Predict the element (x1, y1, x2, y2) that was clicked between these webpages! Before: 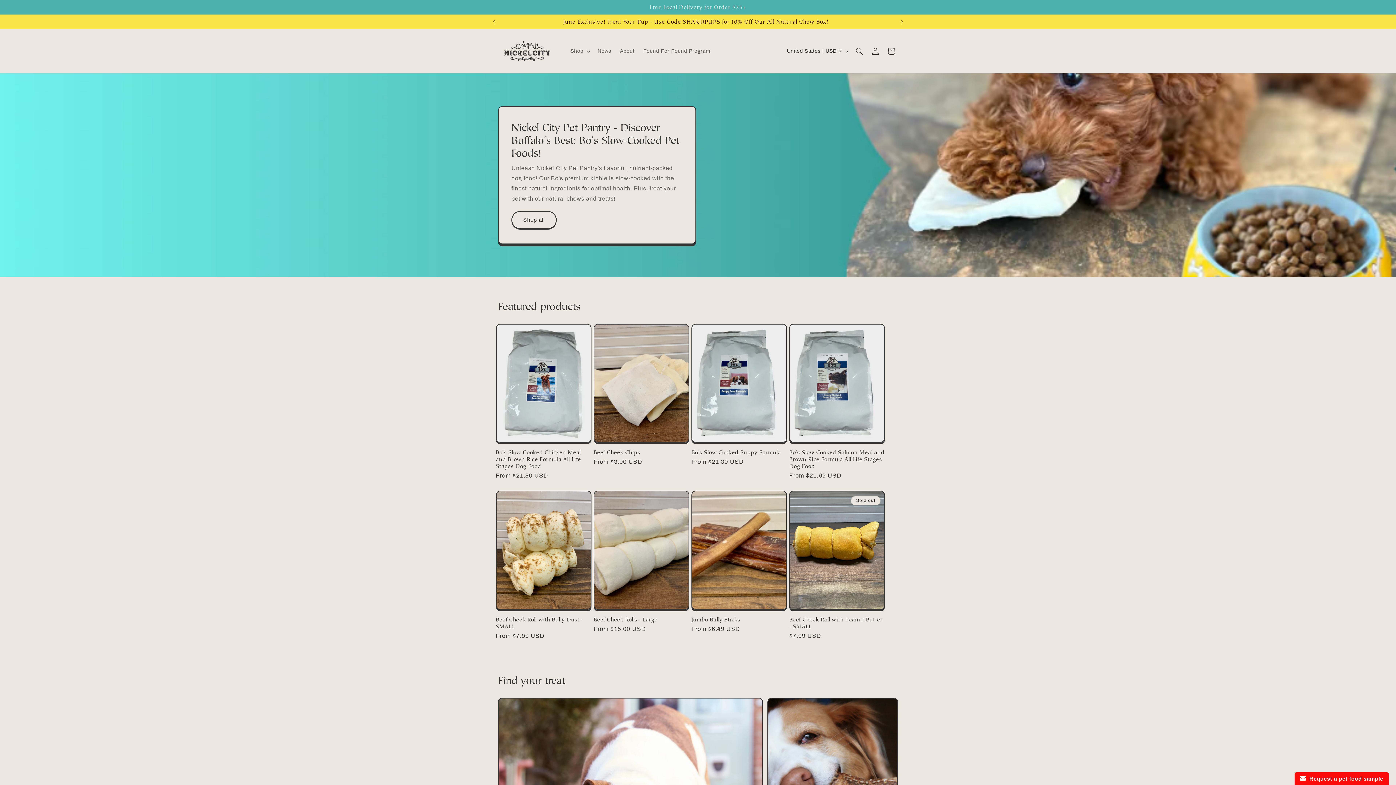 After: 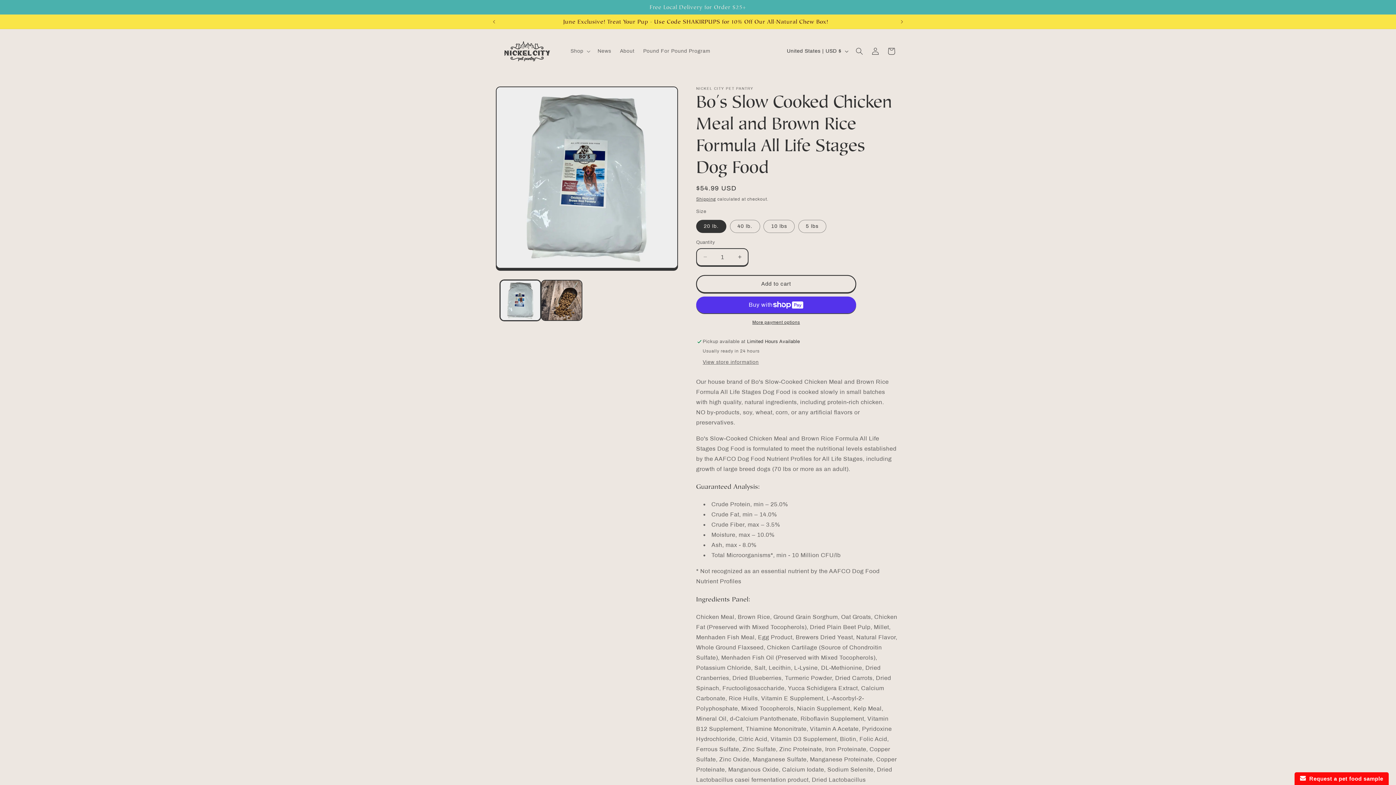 Action: label: Bo's Slow Cooked Chicken Meal and Brown Rice Formula All Life Stages Dog Food bbox: (496, 449, 591, 469)